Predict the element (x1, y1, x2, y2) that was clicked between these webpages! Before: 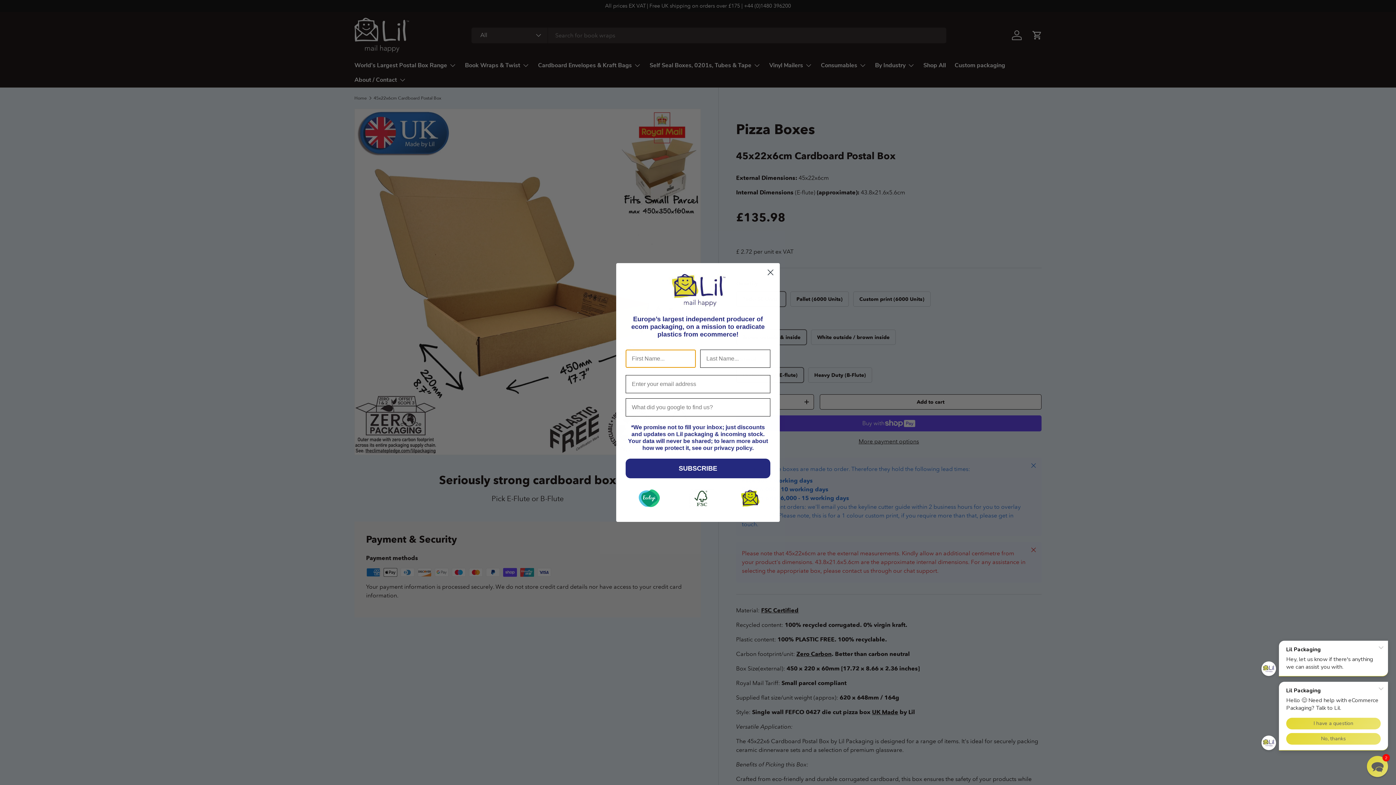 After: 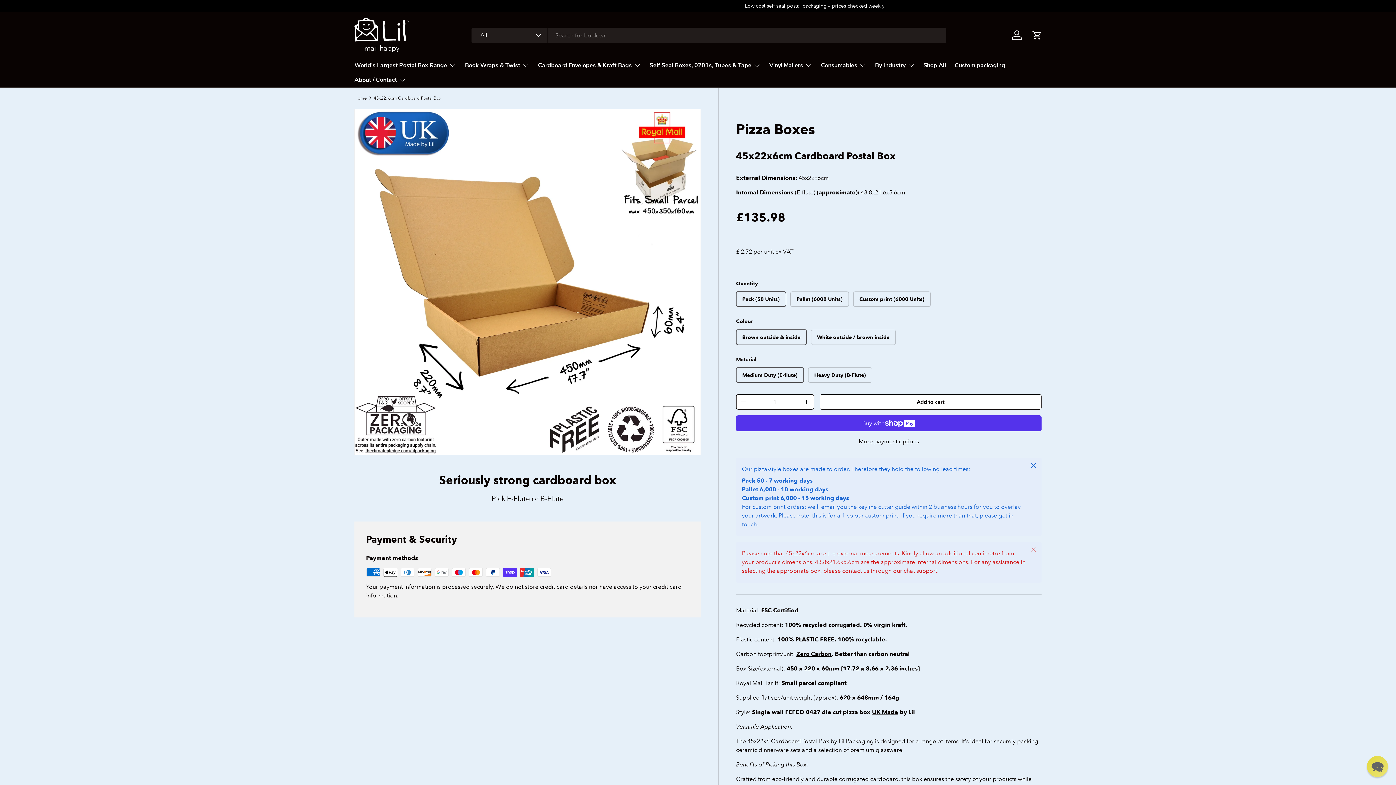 Action: label: Close dialog bbox: (764, 266, 777, 278)